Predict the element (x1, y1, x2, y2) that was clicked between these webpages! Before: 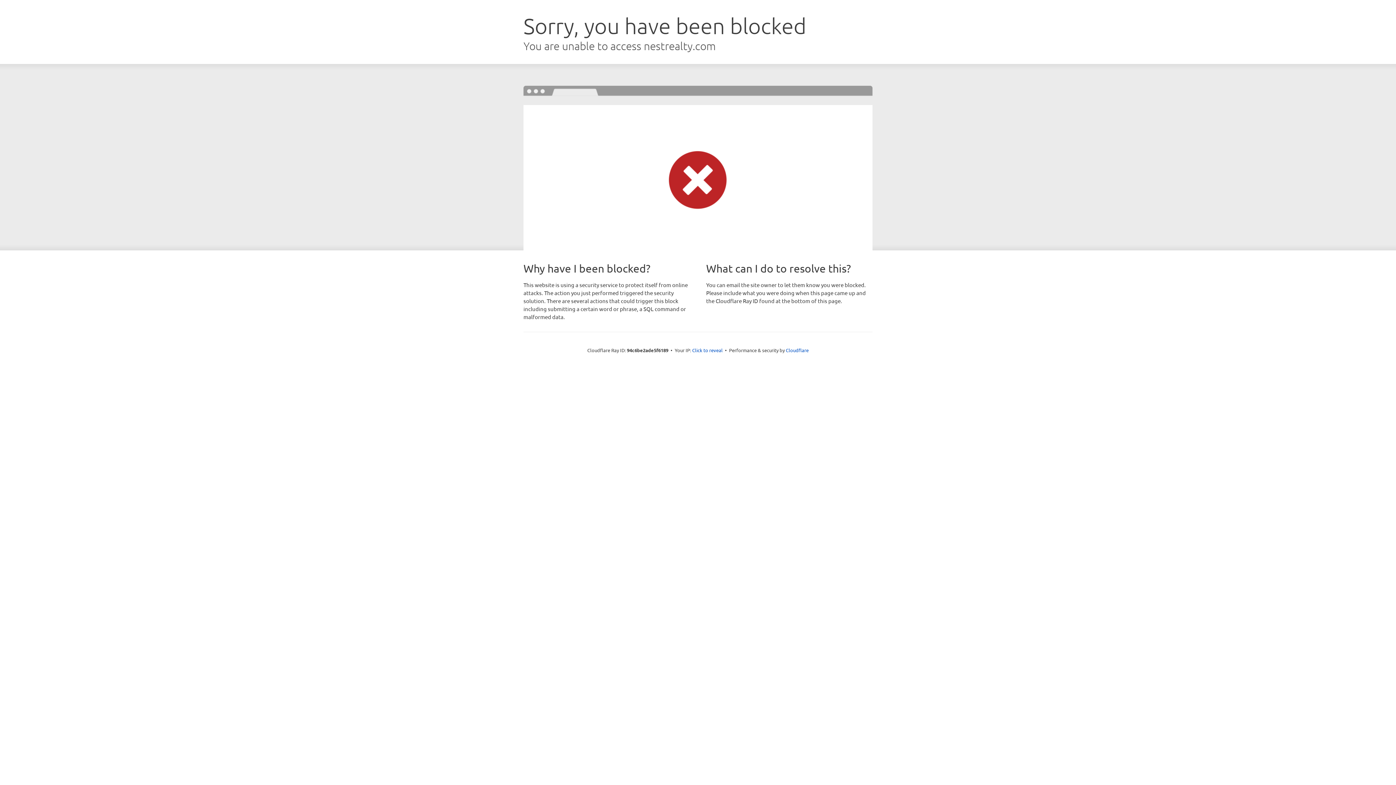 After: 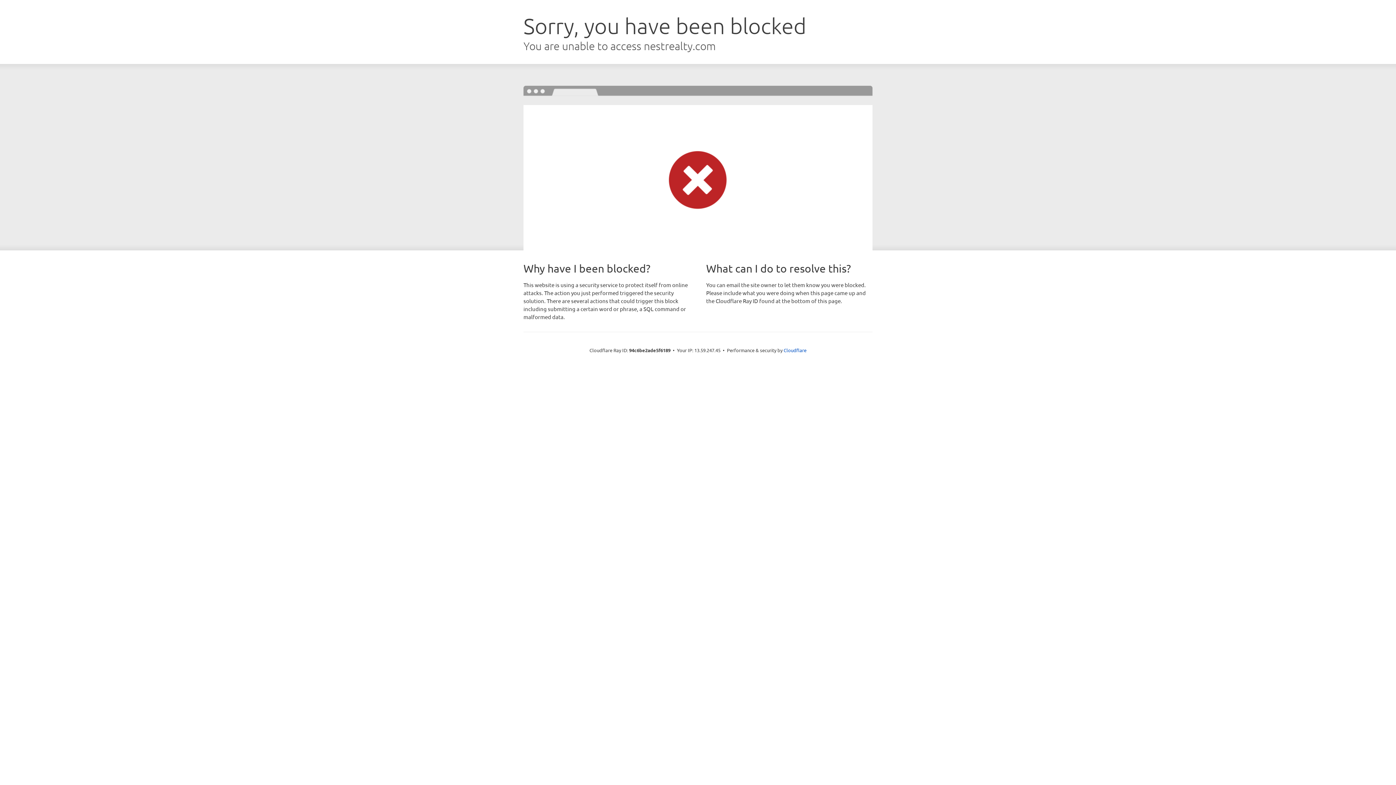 Action: label: Click to reveal bbox: (692, 346, 722, 353)